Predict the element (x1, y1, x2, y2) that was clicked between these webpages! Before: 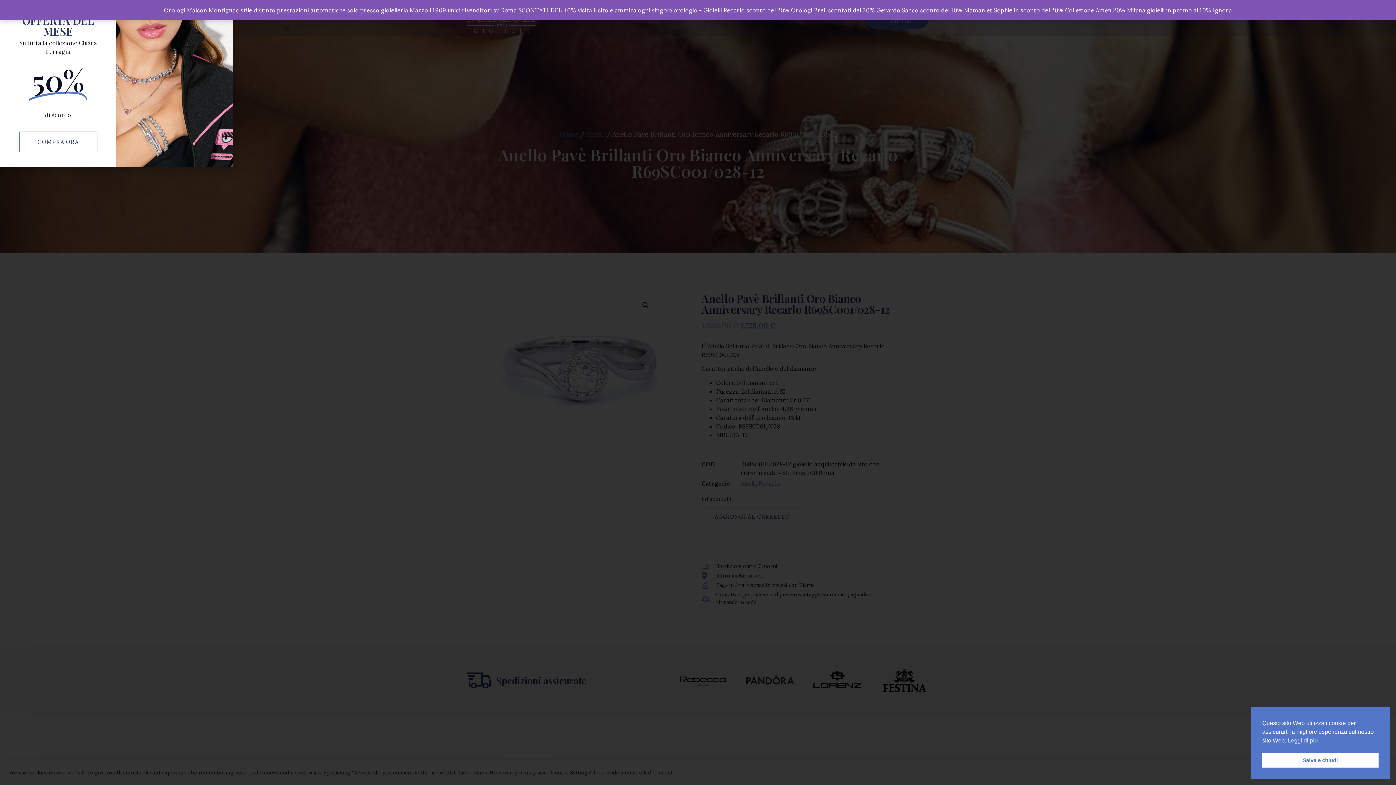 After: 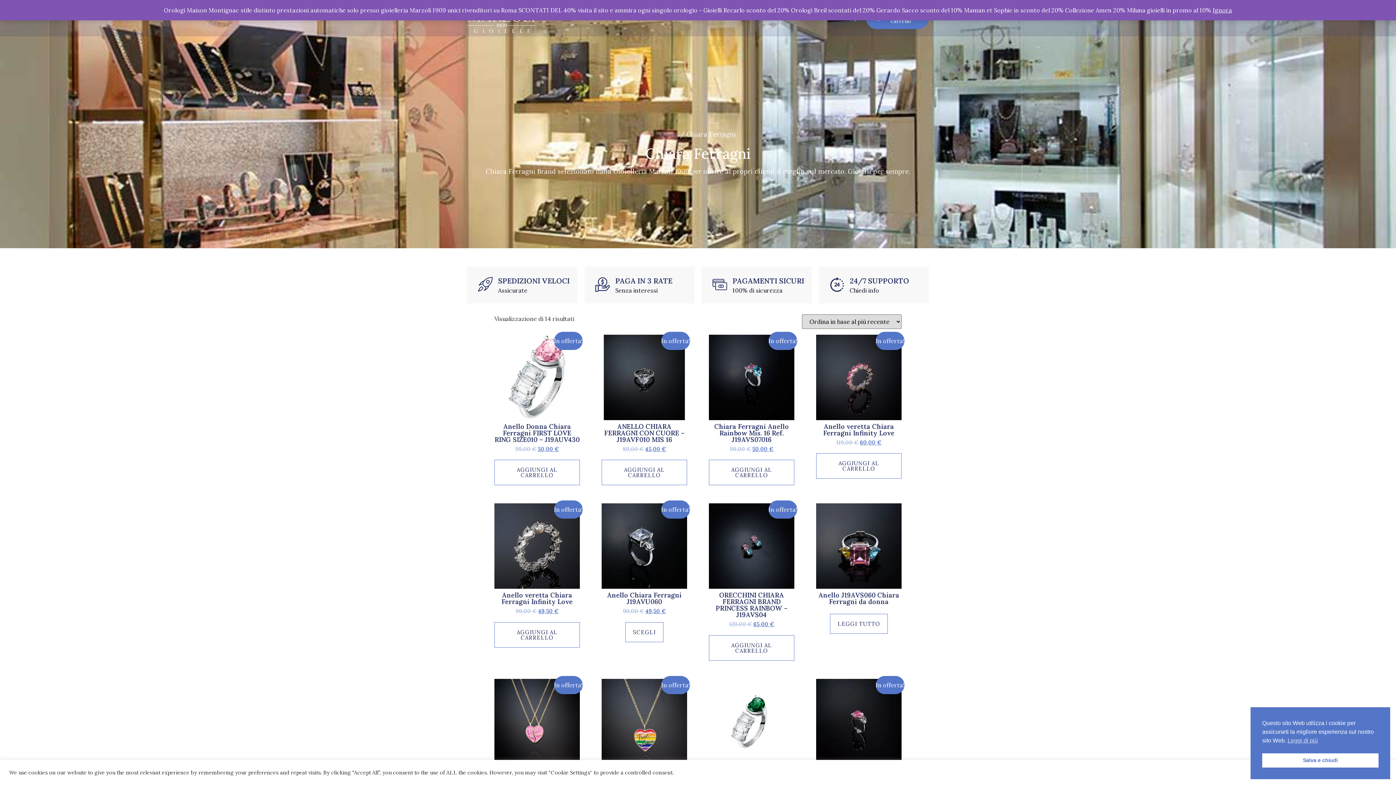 Action: label: COMPRA ORA bbox: (19, 131, 97, 152)